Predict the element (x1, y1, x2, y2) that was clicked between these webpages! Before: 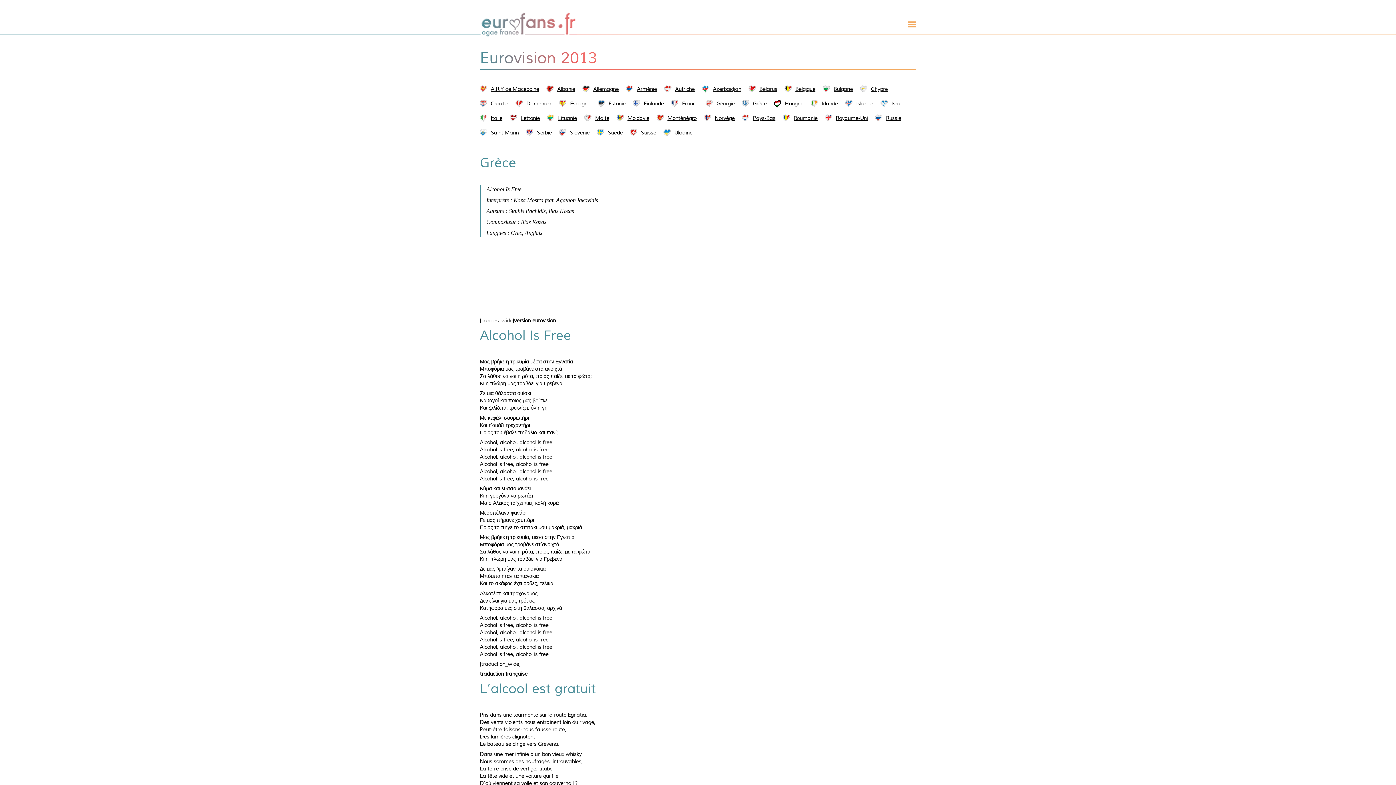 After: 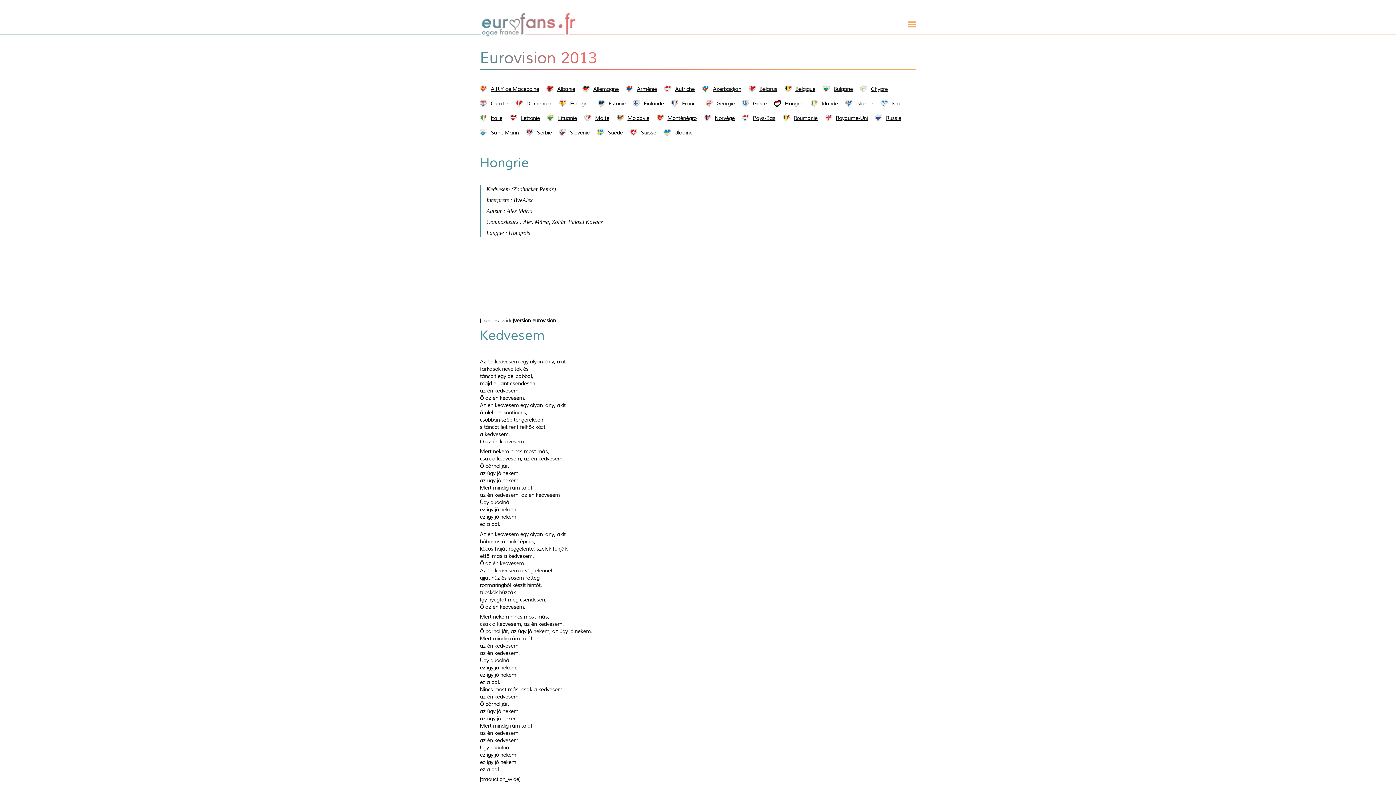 Action: label: Hongrie bbox: (785, 100, 803, 106)